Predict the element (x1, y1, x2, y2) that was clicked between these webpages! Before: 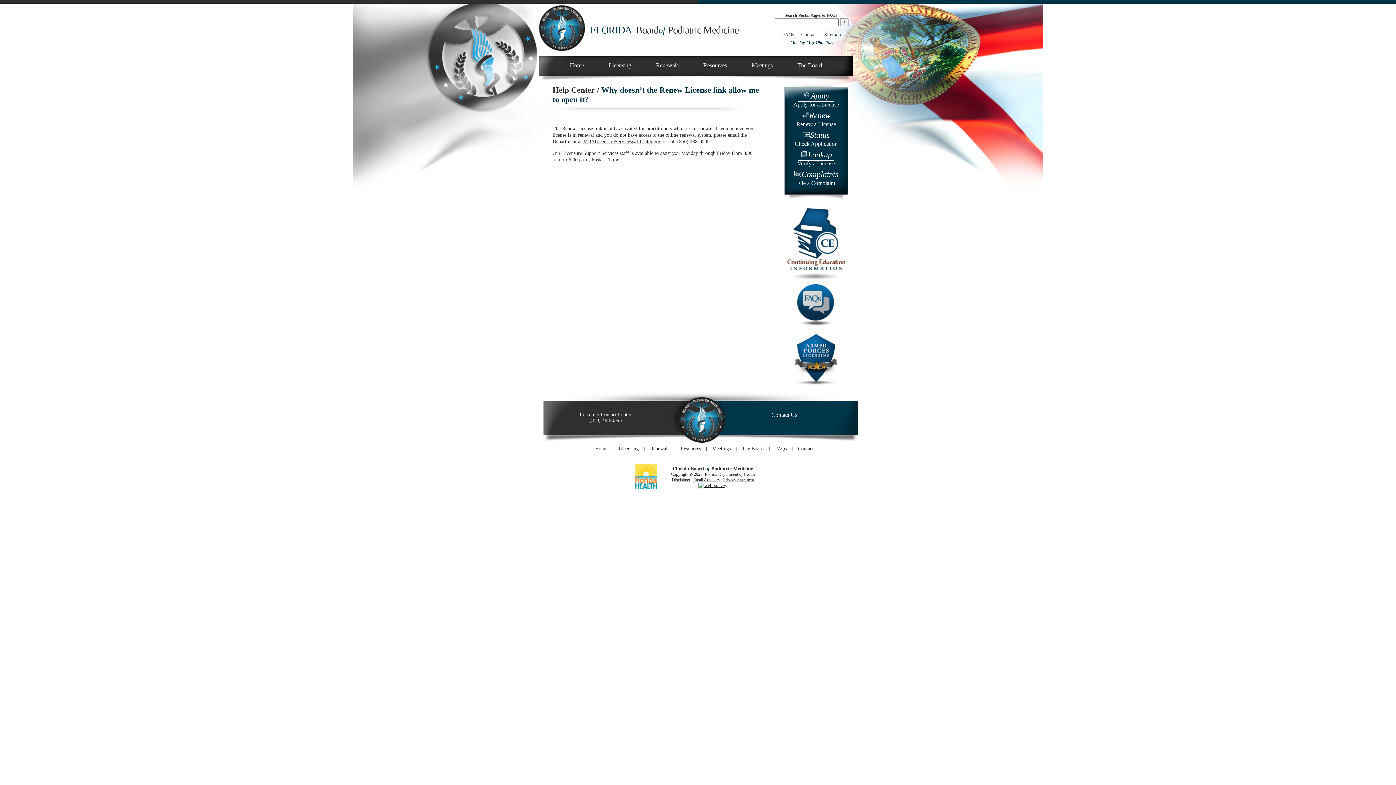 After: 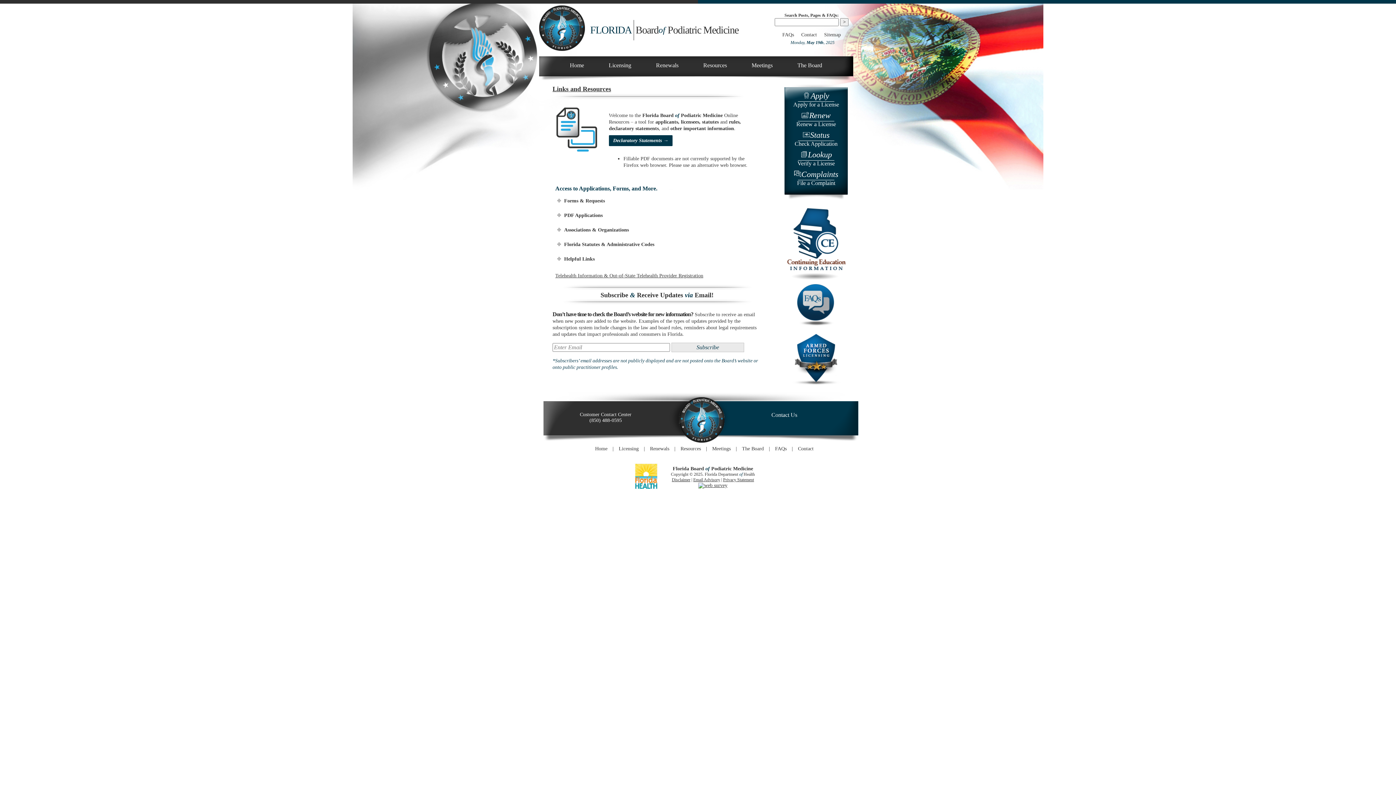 Action: label: Resources bbox: (680, 446, 701, 451)